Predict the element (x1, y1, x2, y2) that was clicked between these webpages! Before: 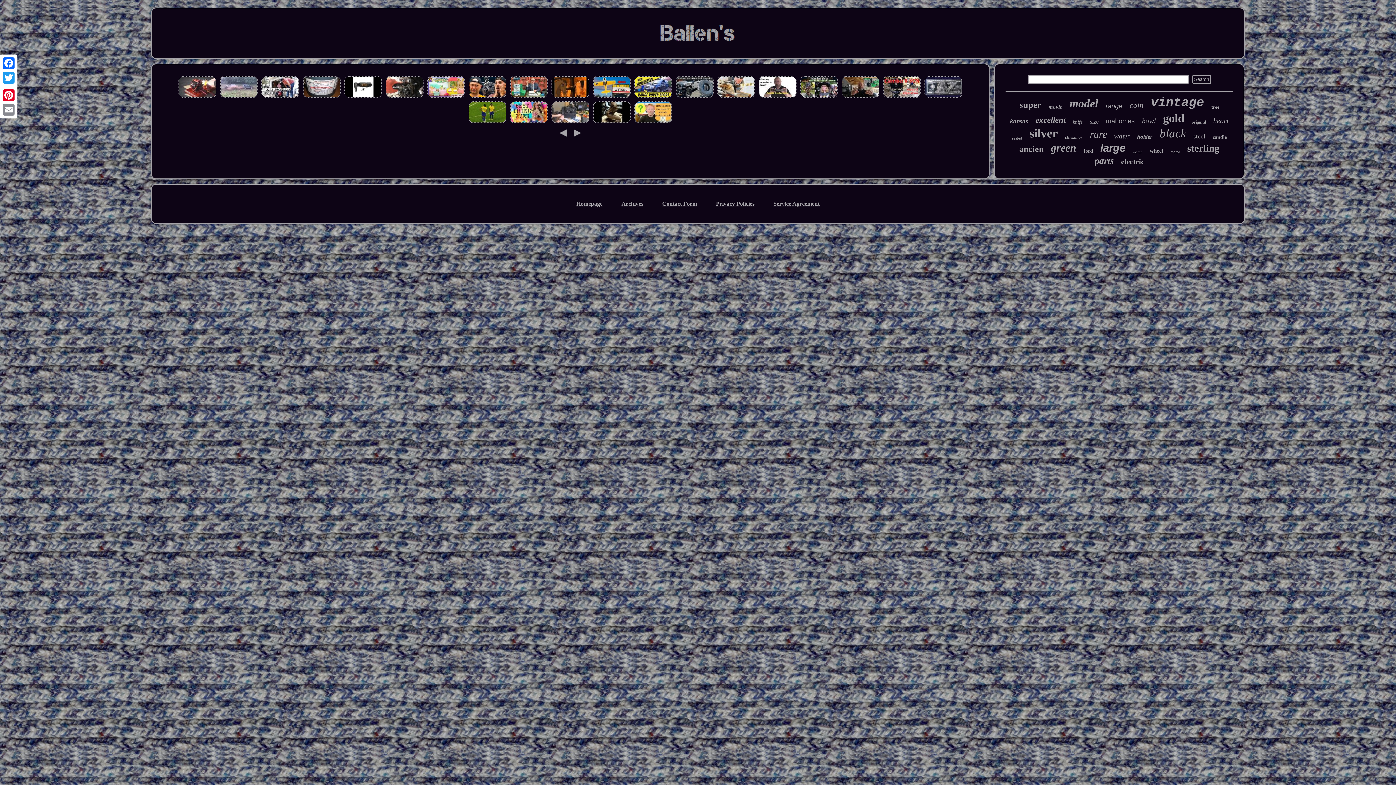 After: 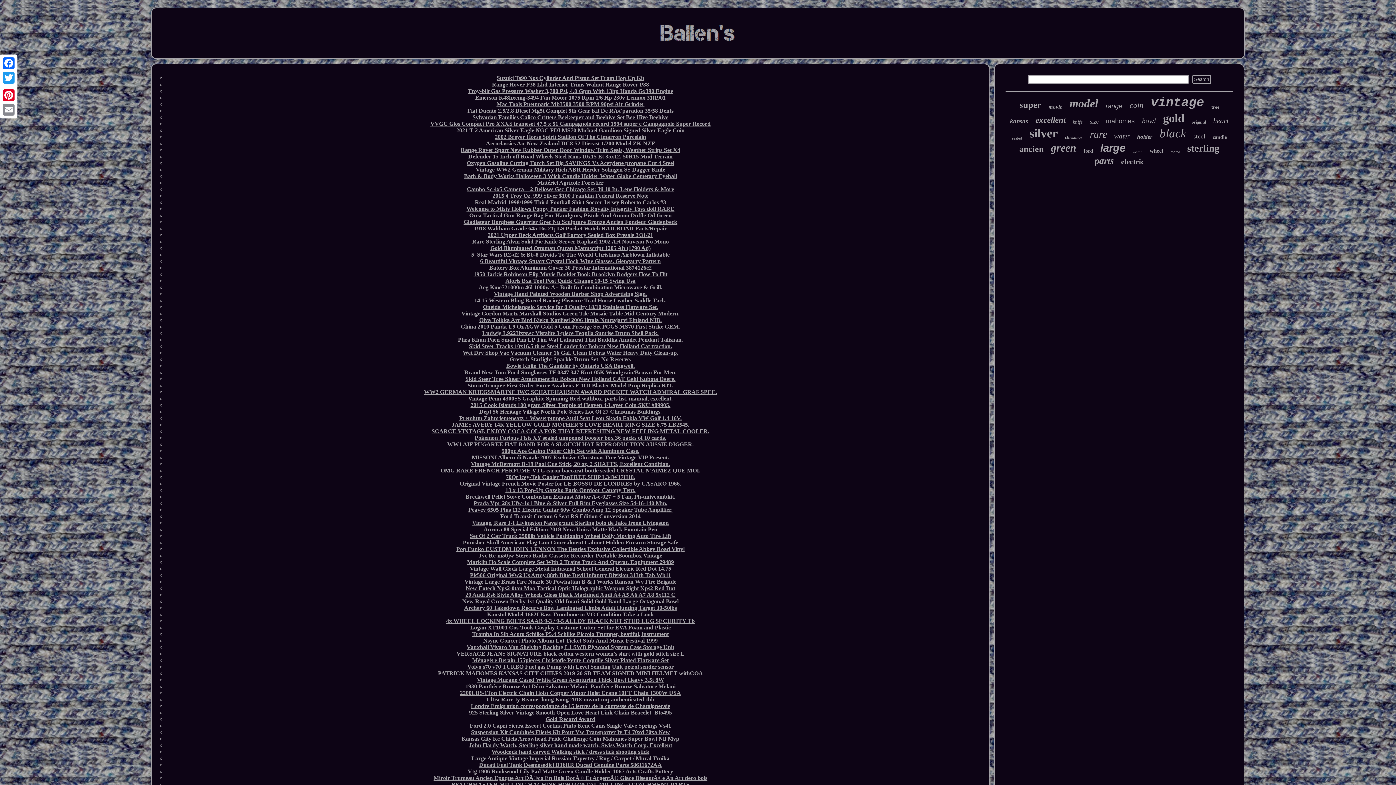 Action: bbox: (621, 200, 643, 206) label: Archives